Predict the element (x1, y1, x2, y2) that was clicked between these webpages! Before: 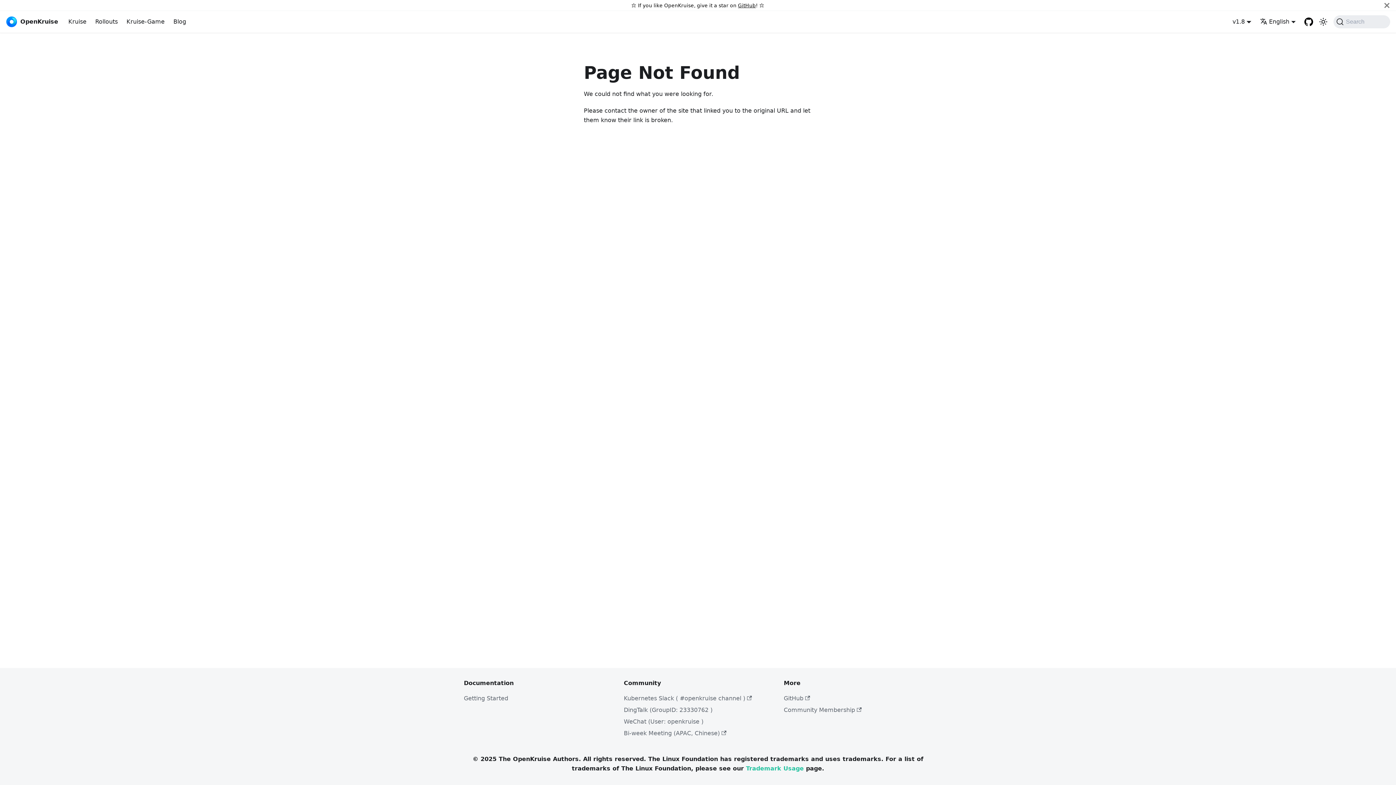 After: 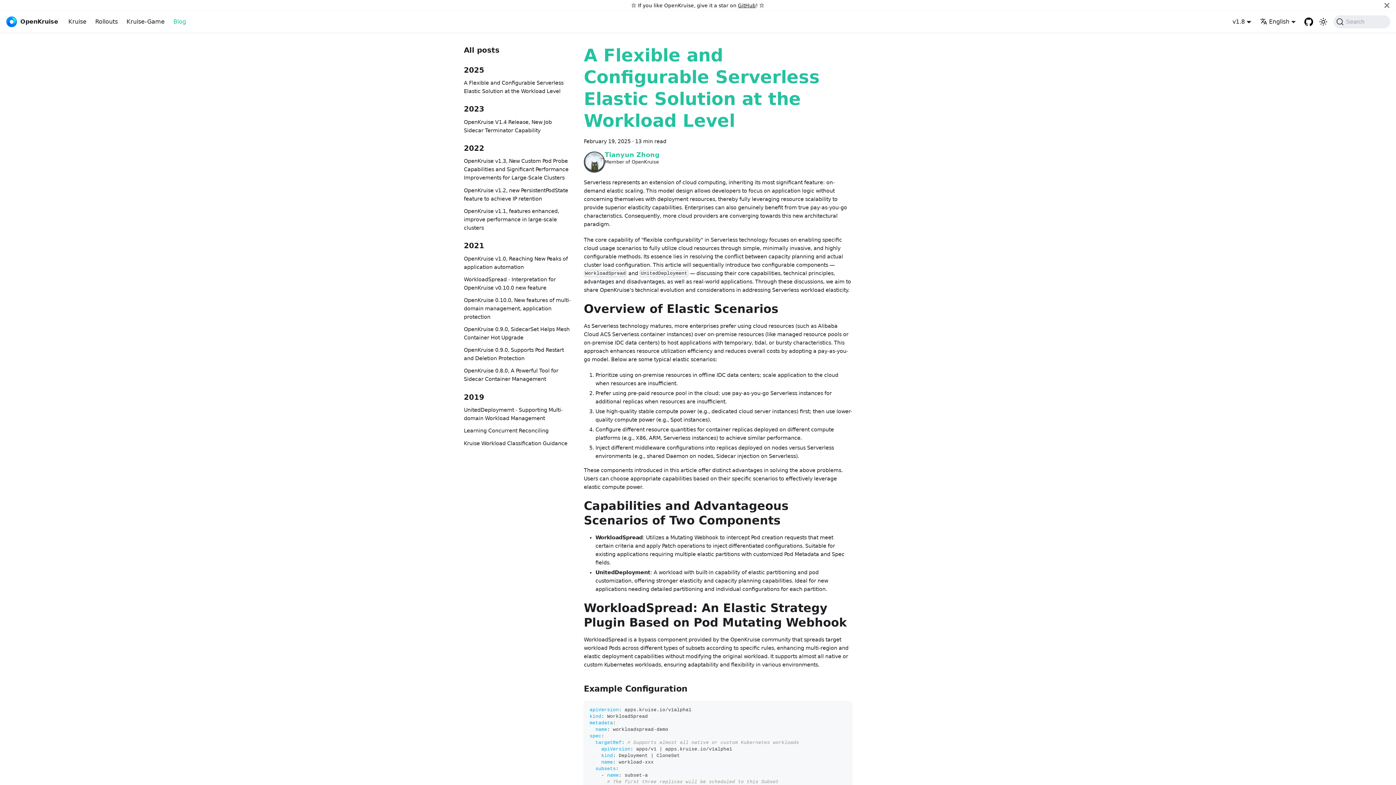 Action: bbox: (169, 15, 190, 28) label: Blog